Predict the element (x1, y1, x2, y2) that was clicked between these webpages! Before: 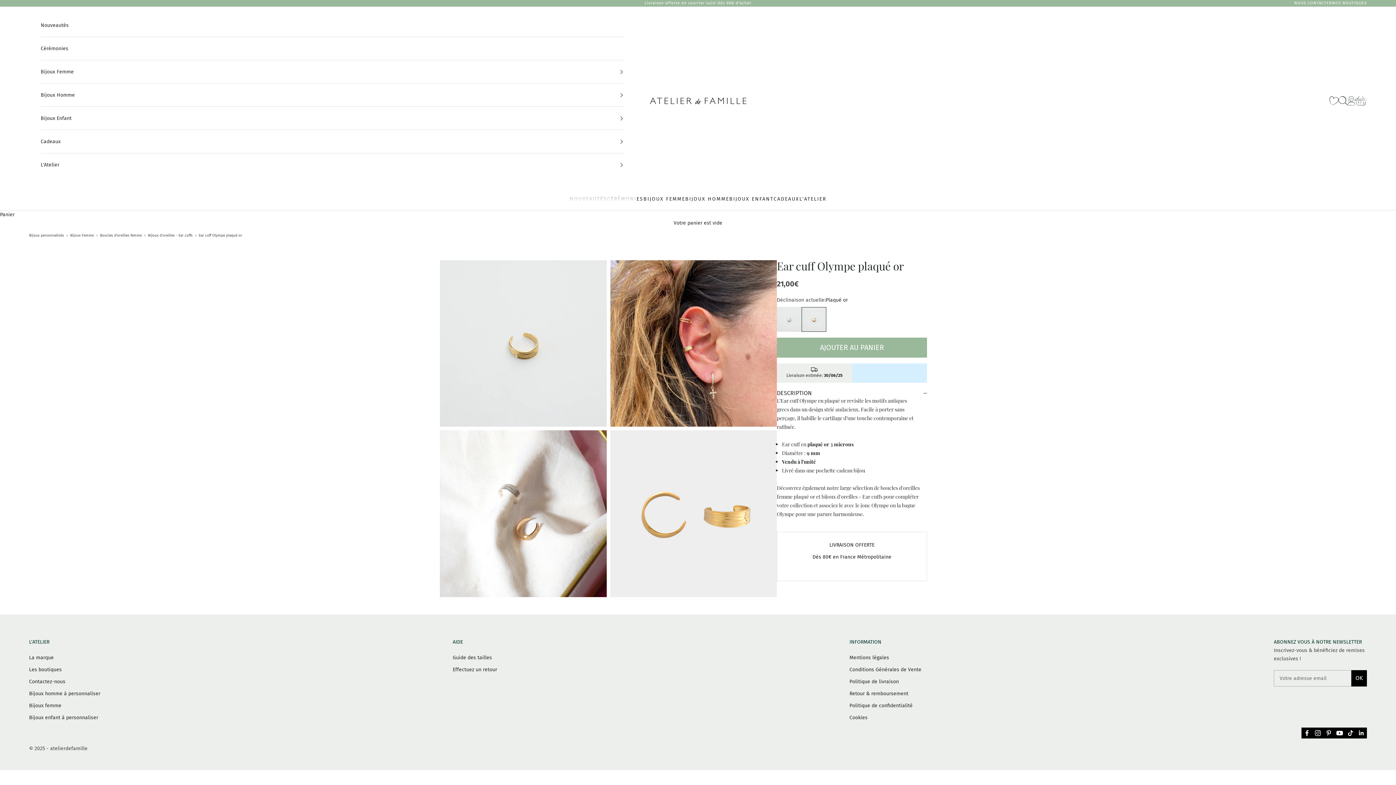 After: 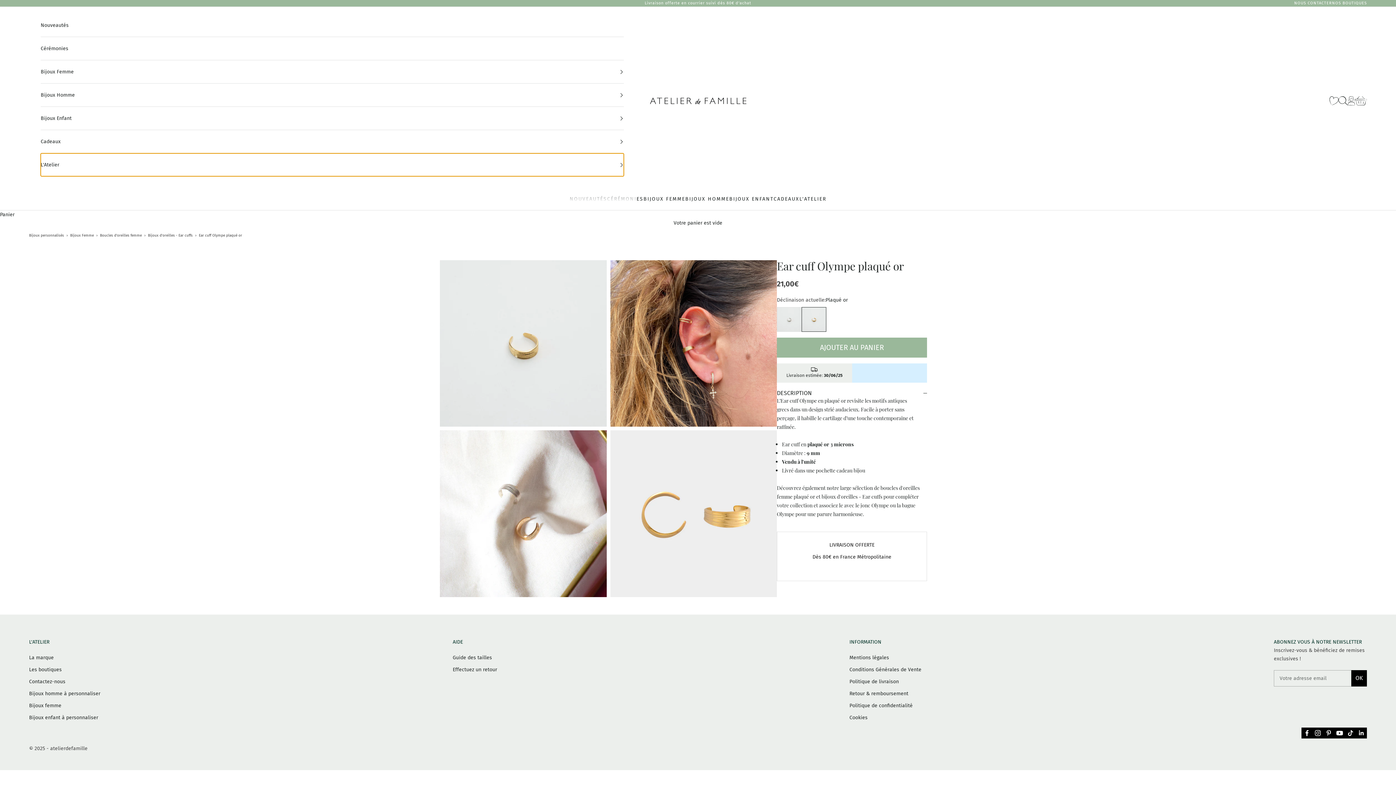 Action: bbox: (40, 153, 623, 176) label: L'Atelier